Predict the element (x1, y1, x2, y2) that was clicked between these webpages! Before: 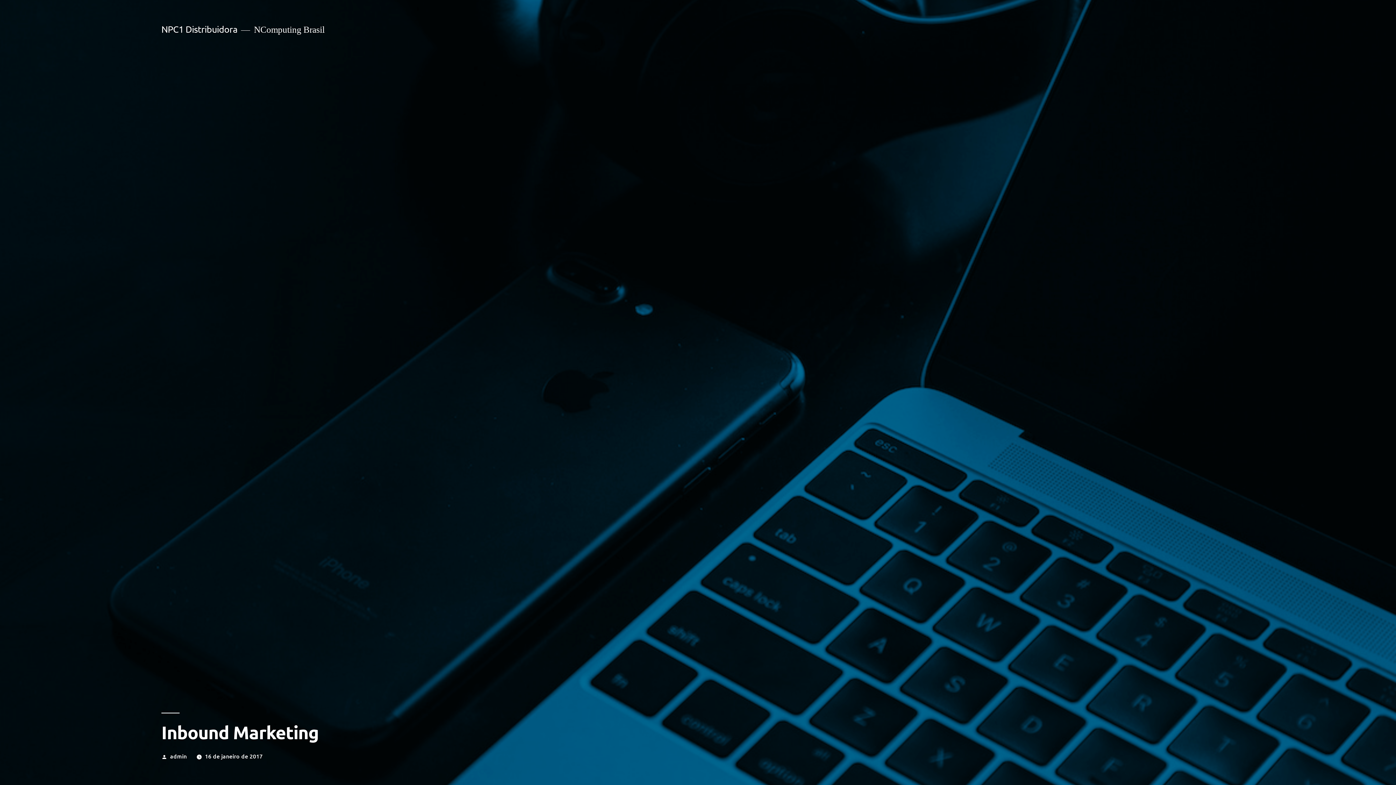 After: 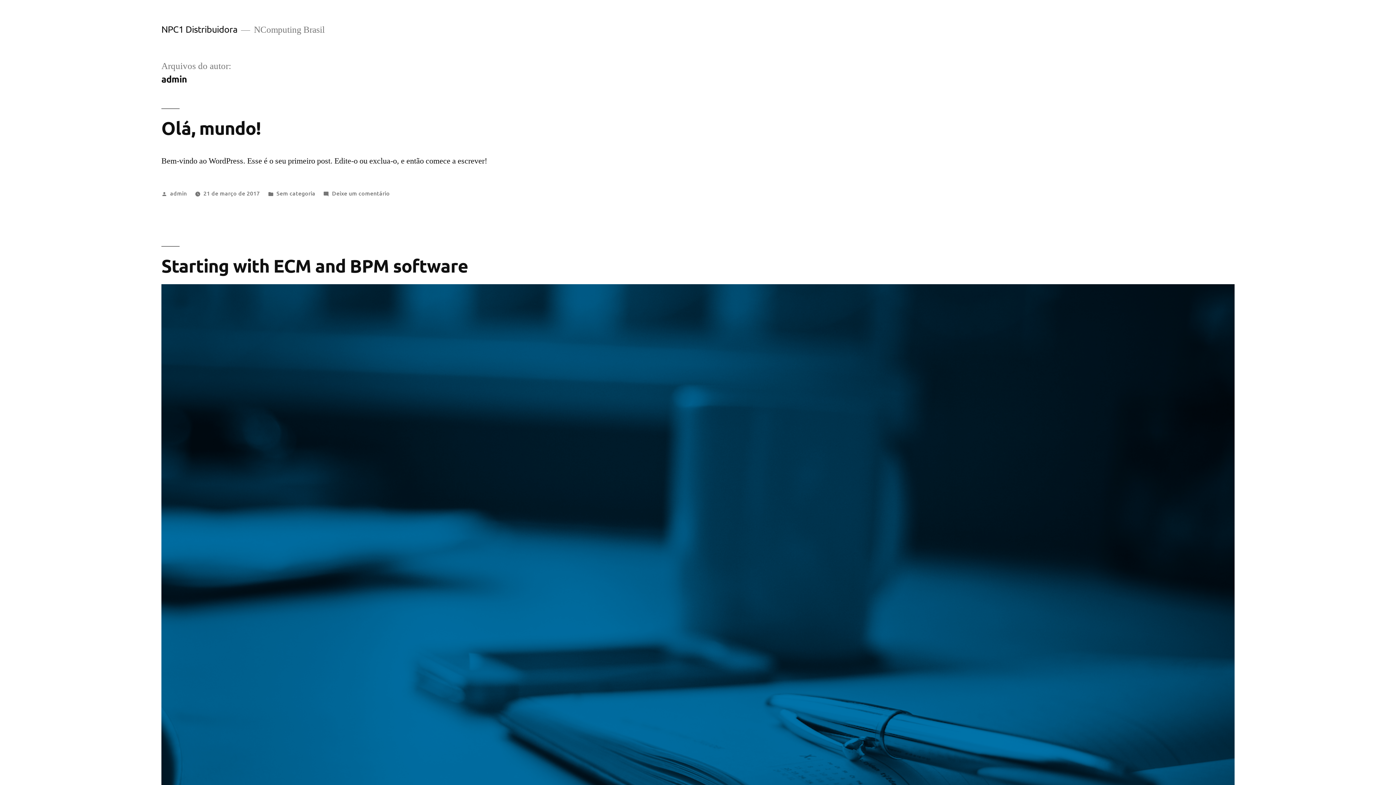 Action: bbox: (170, 752, 186, 760) label: admin